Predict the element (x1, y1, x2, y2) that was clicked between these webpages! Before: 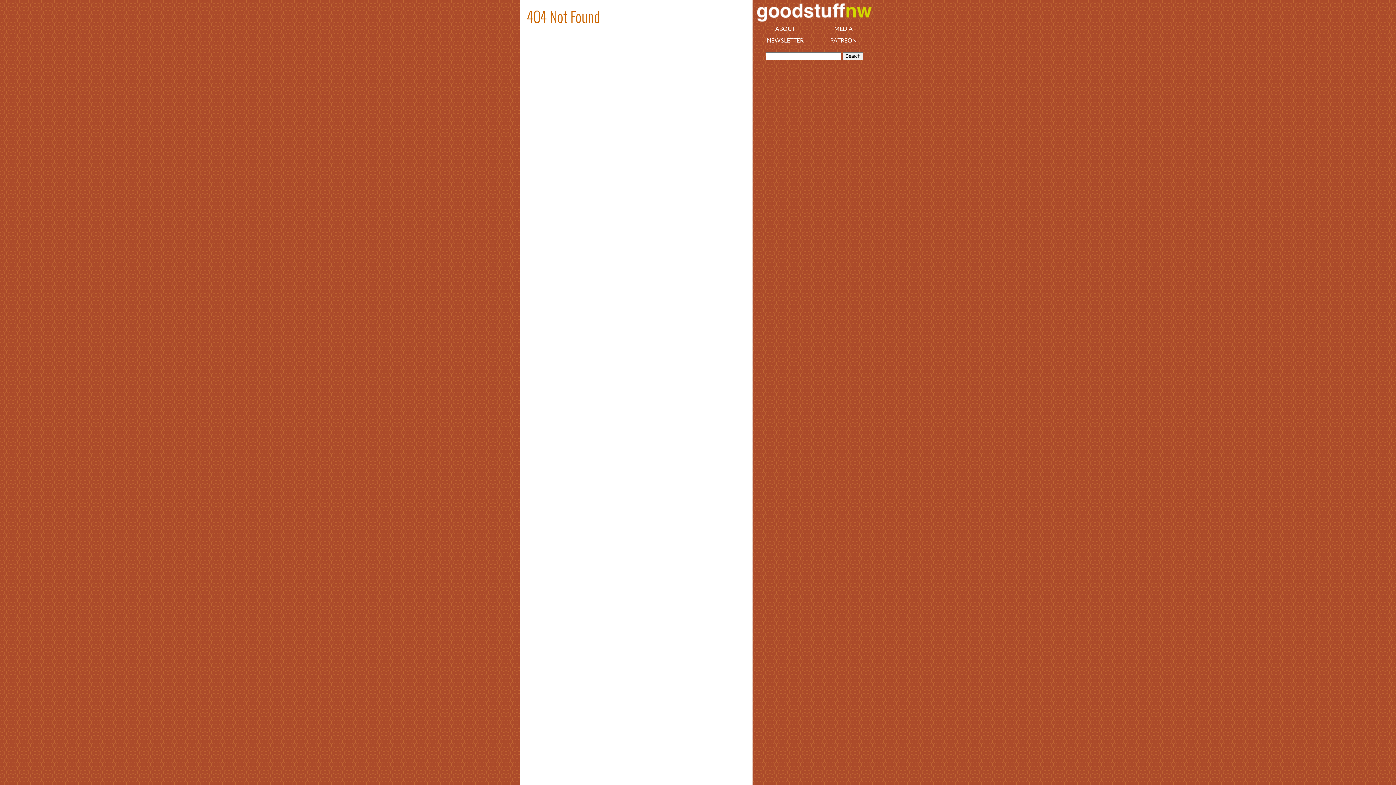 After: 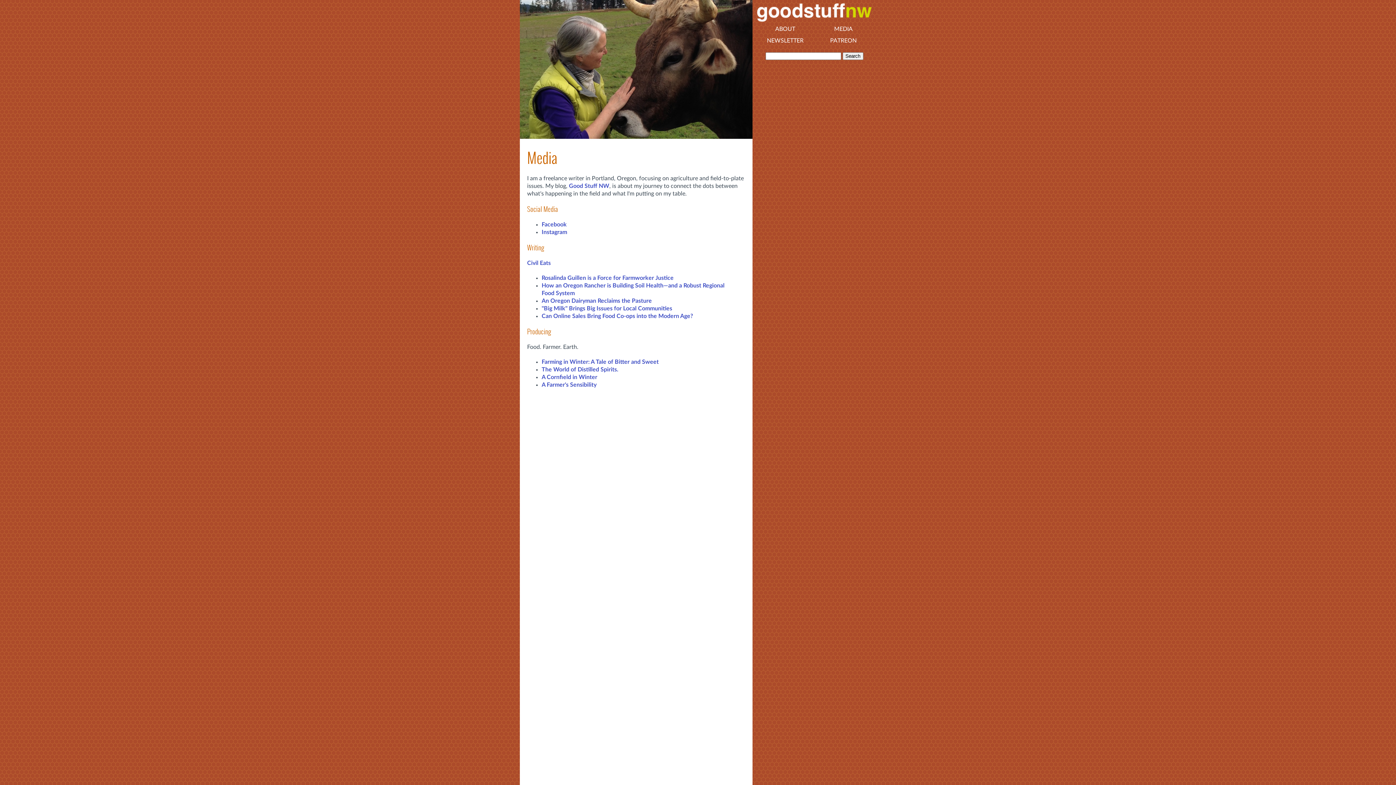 Action: label: MEDIA bbox: (814, 23, 872, 34)